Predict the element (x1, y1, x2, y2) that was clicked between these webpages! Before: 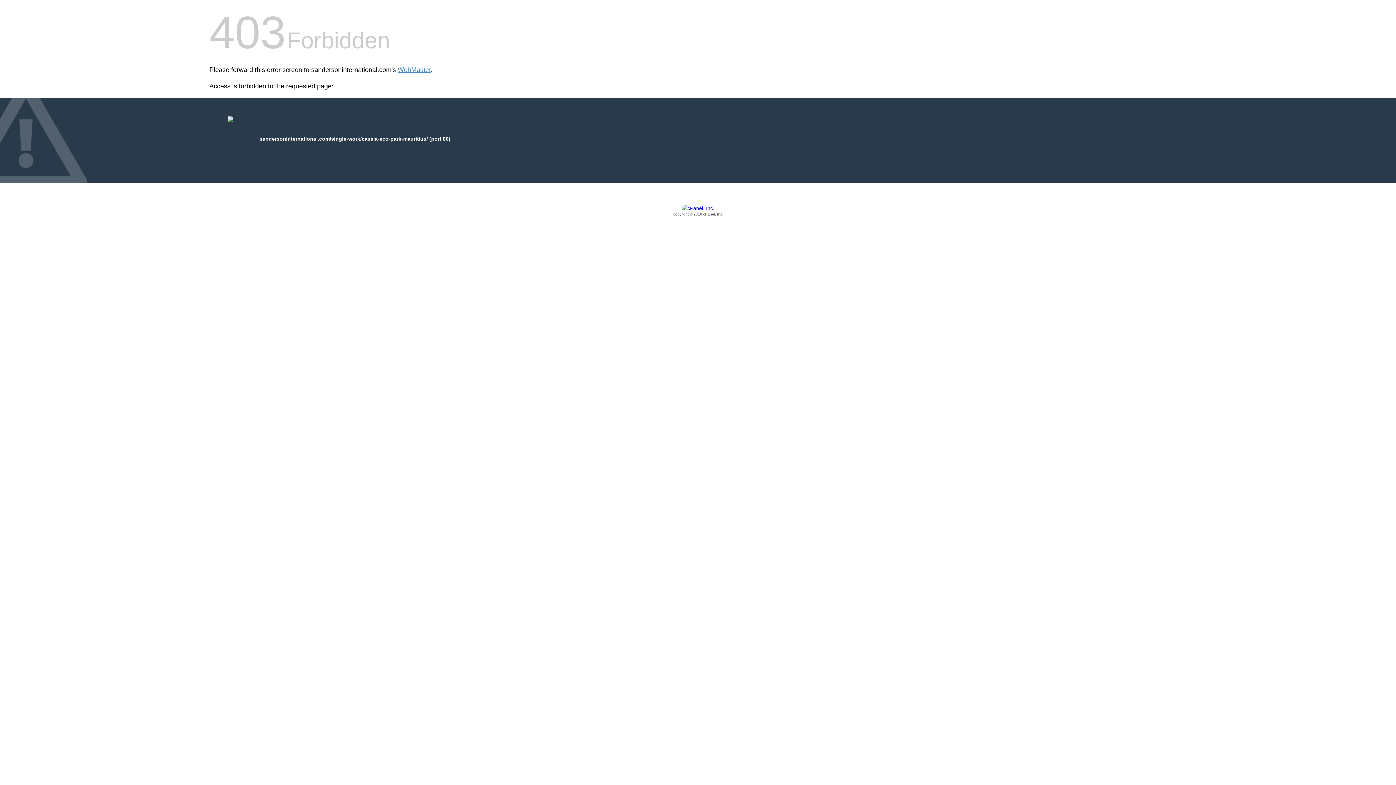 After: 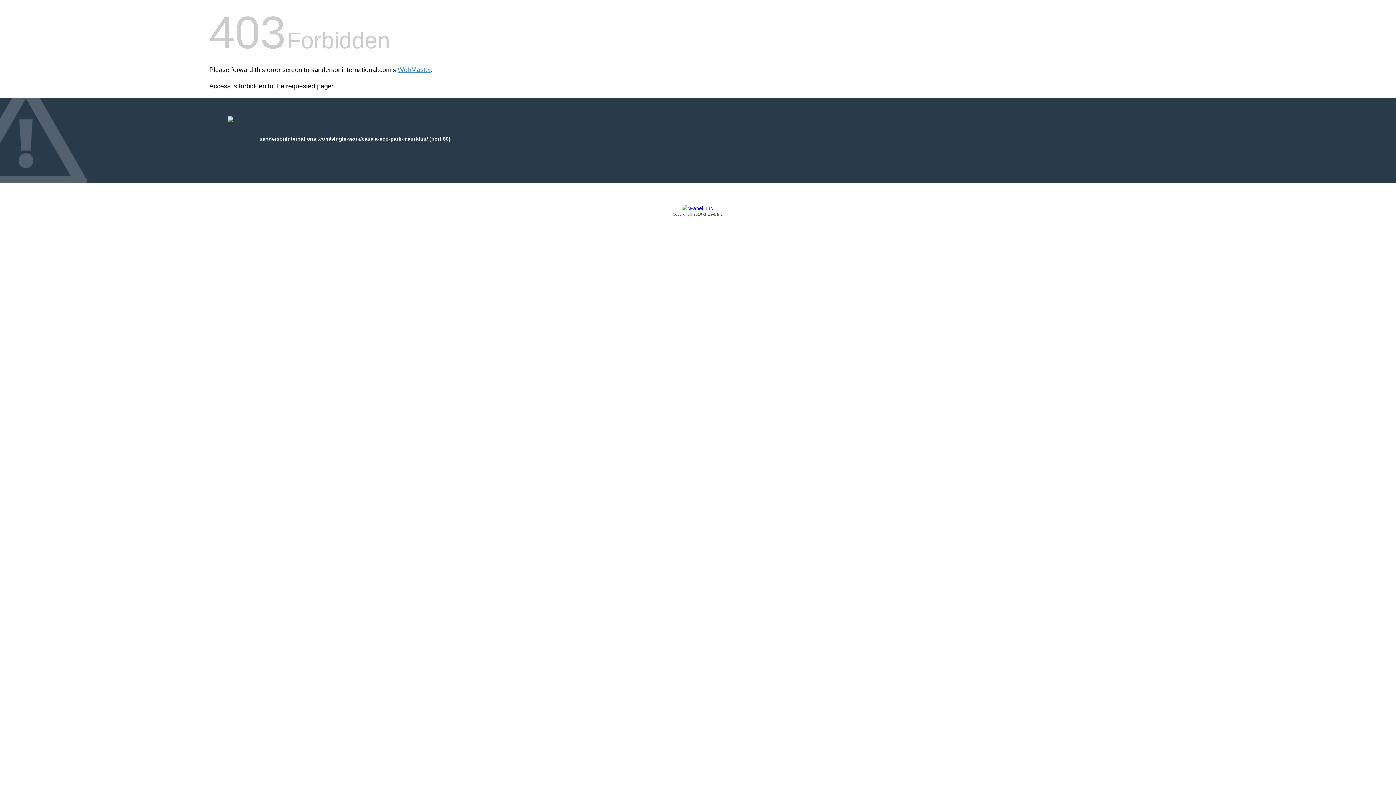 Action: bbox: (209, 205, 1186, 217) label: Copyright © 2016 cPanel, Inc.